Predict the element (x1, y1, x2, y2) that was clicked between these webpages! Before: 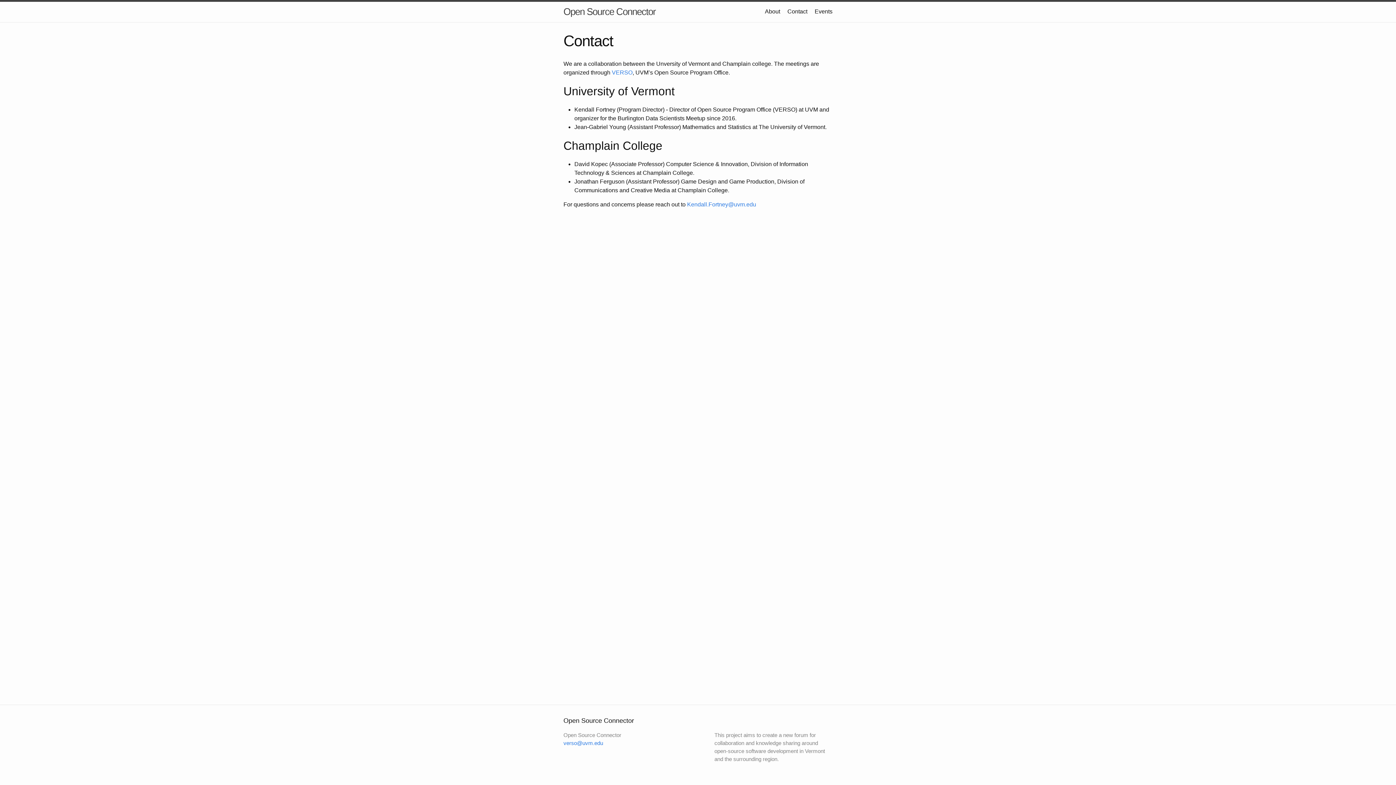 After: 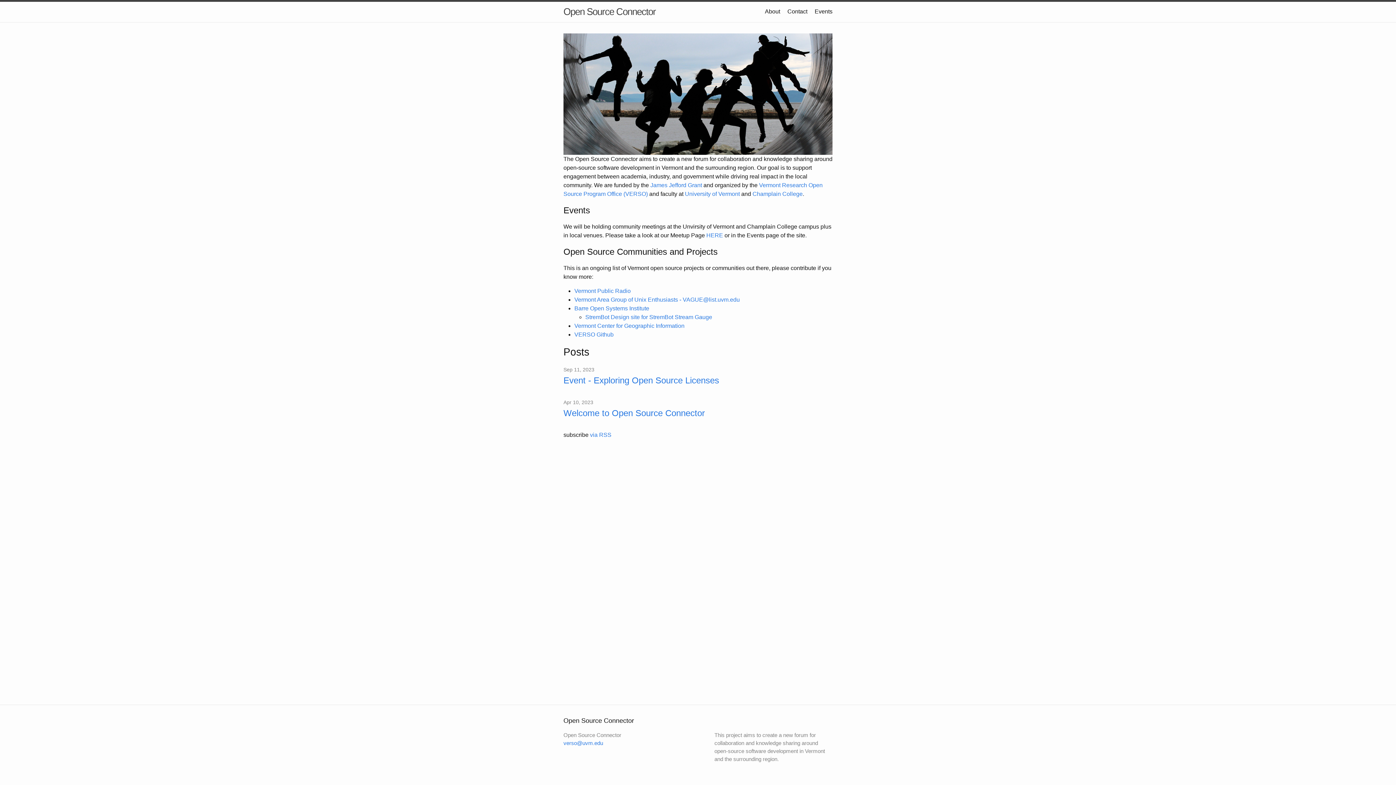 Action: label: Open Source Connector bbox: (563, 1, 656, 21)